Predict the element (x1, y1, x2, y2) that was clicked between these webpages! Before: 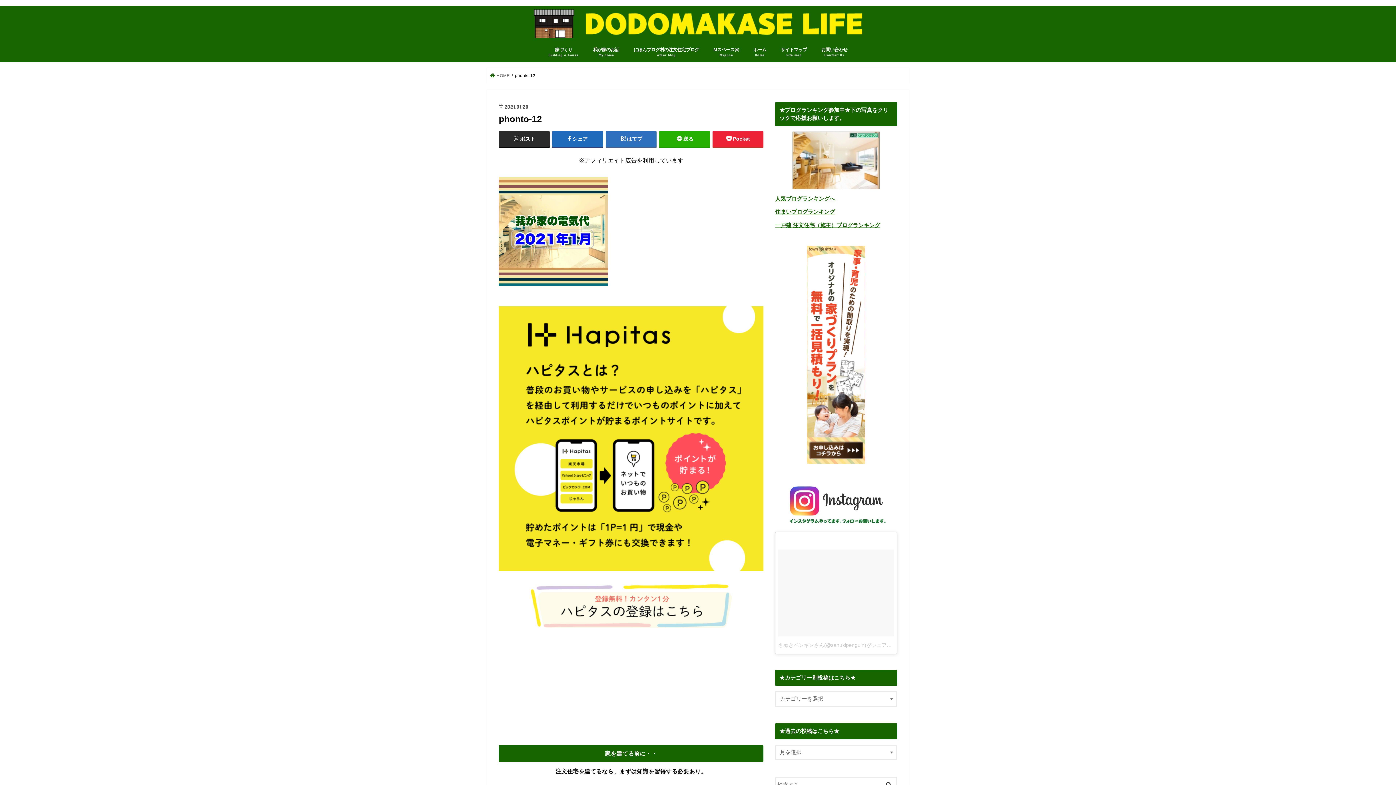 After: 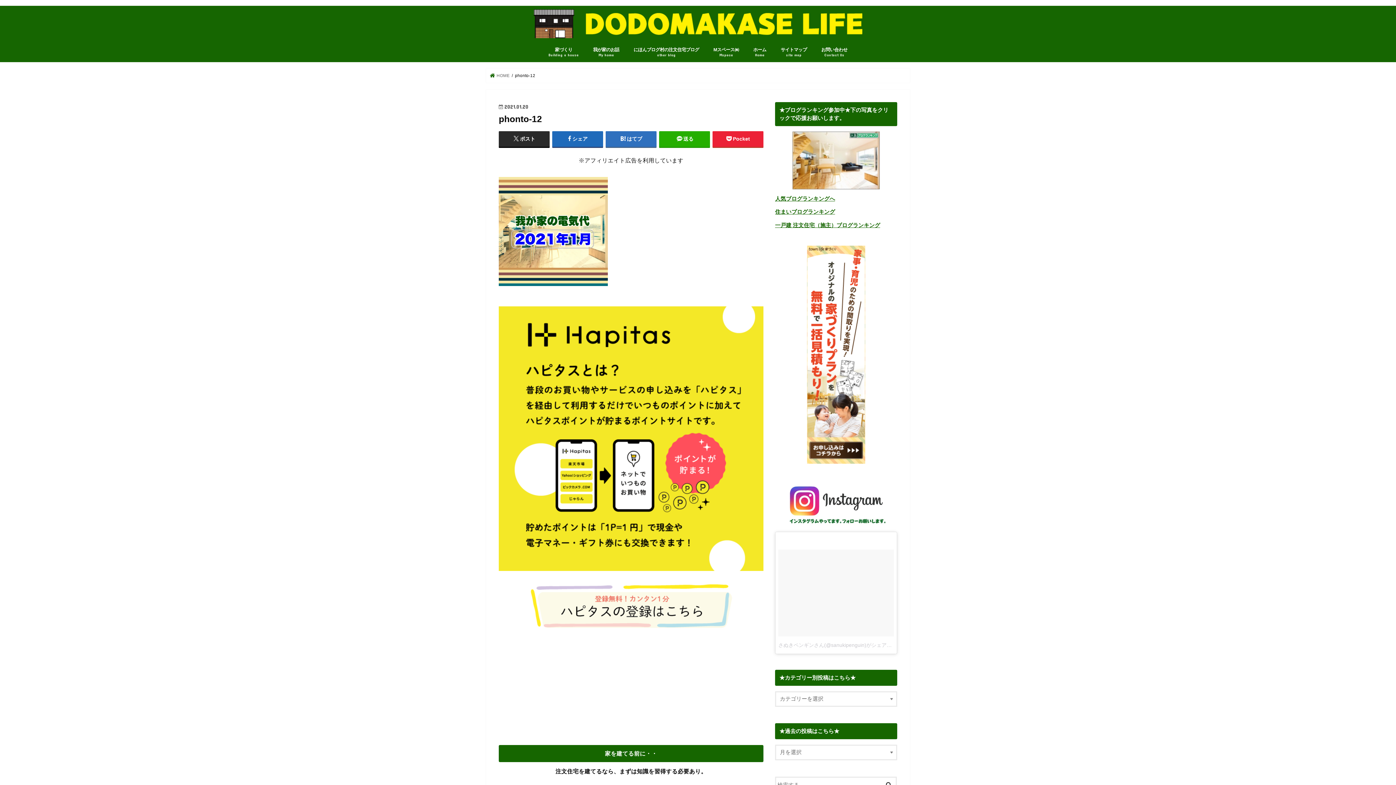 Action: bbox: (778, 642, 907, 648) label: さぬきペンギンさん(@sanukipenguin)がシェアした投稿